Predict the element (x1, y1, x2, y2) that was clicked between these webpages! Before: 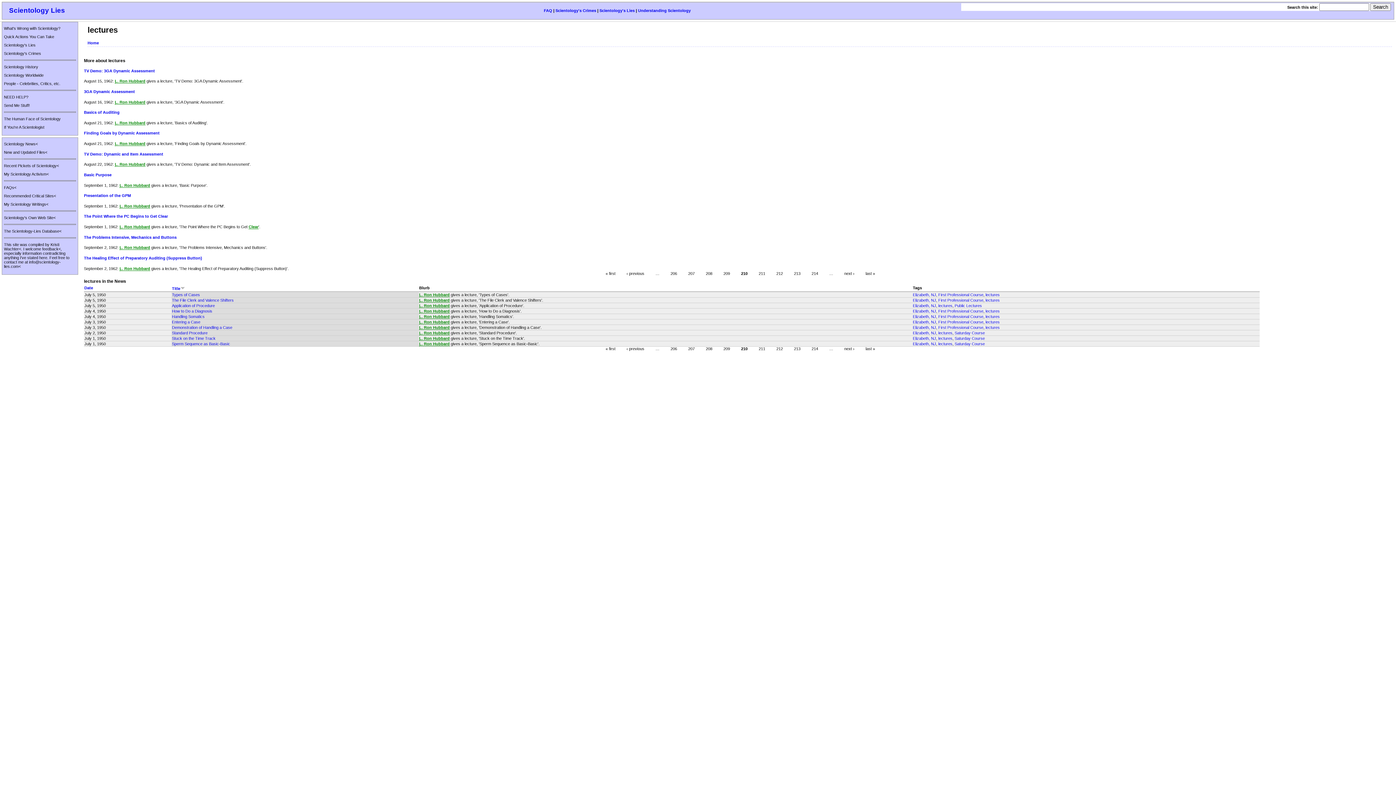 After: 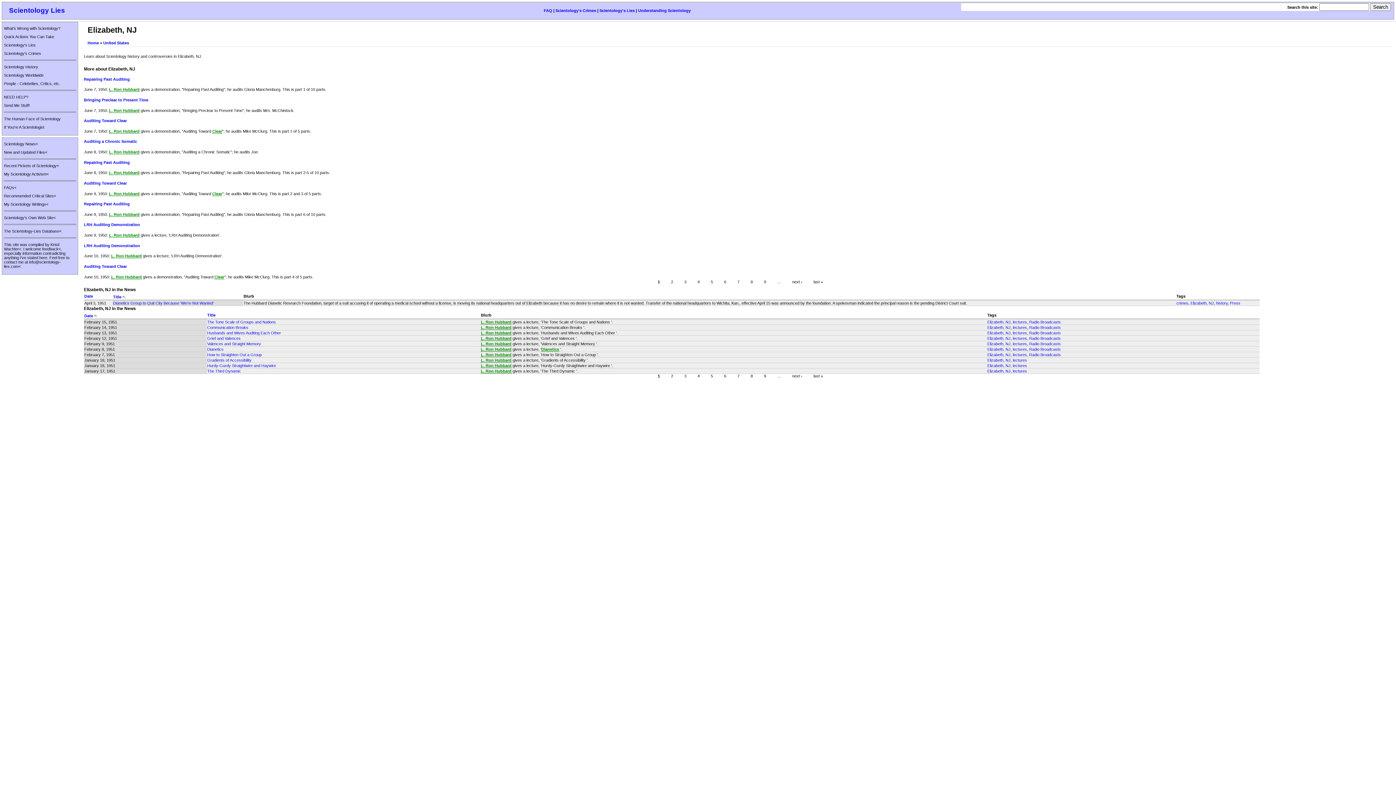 Action: bbox: (913, 309, 936, 313) label: Elizabeth, NJ